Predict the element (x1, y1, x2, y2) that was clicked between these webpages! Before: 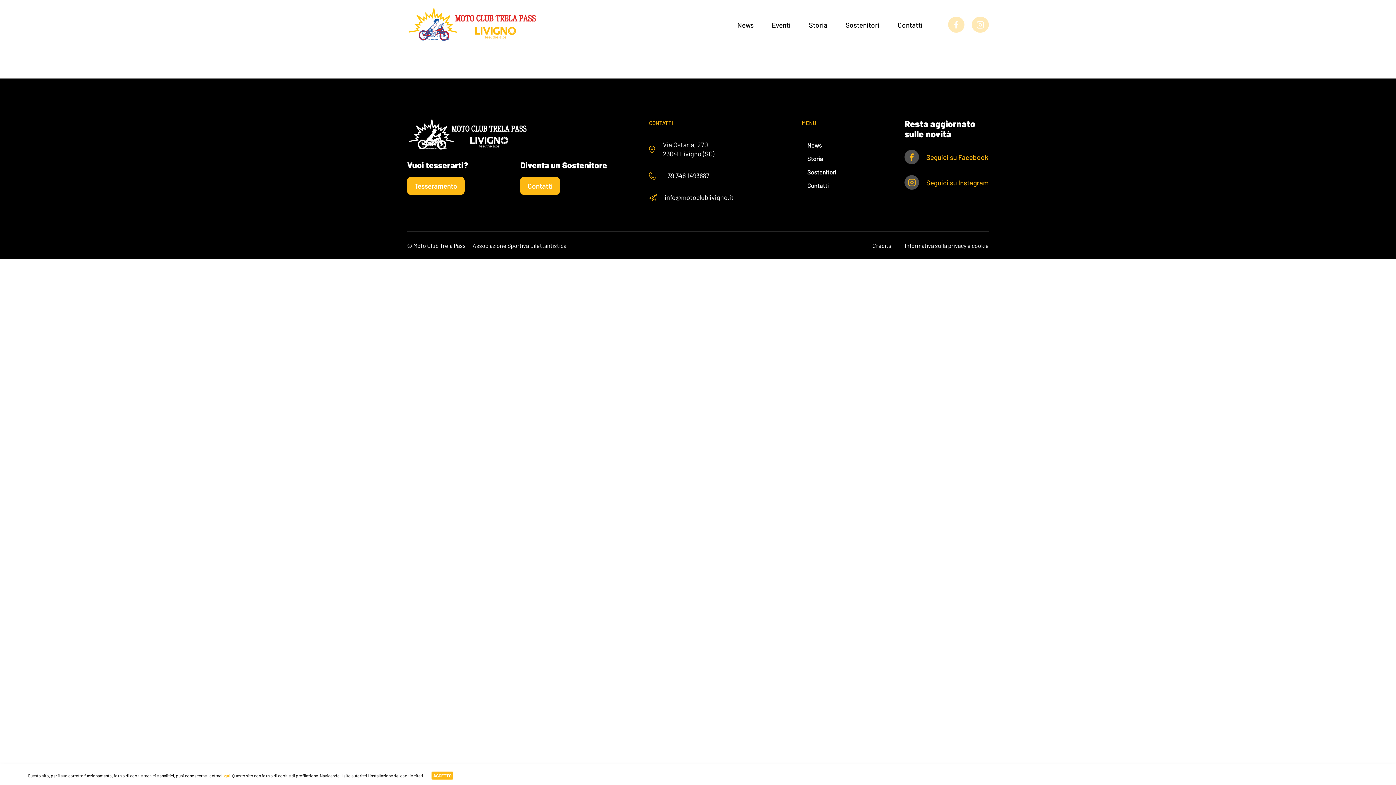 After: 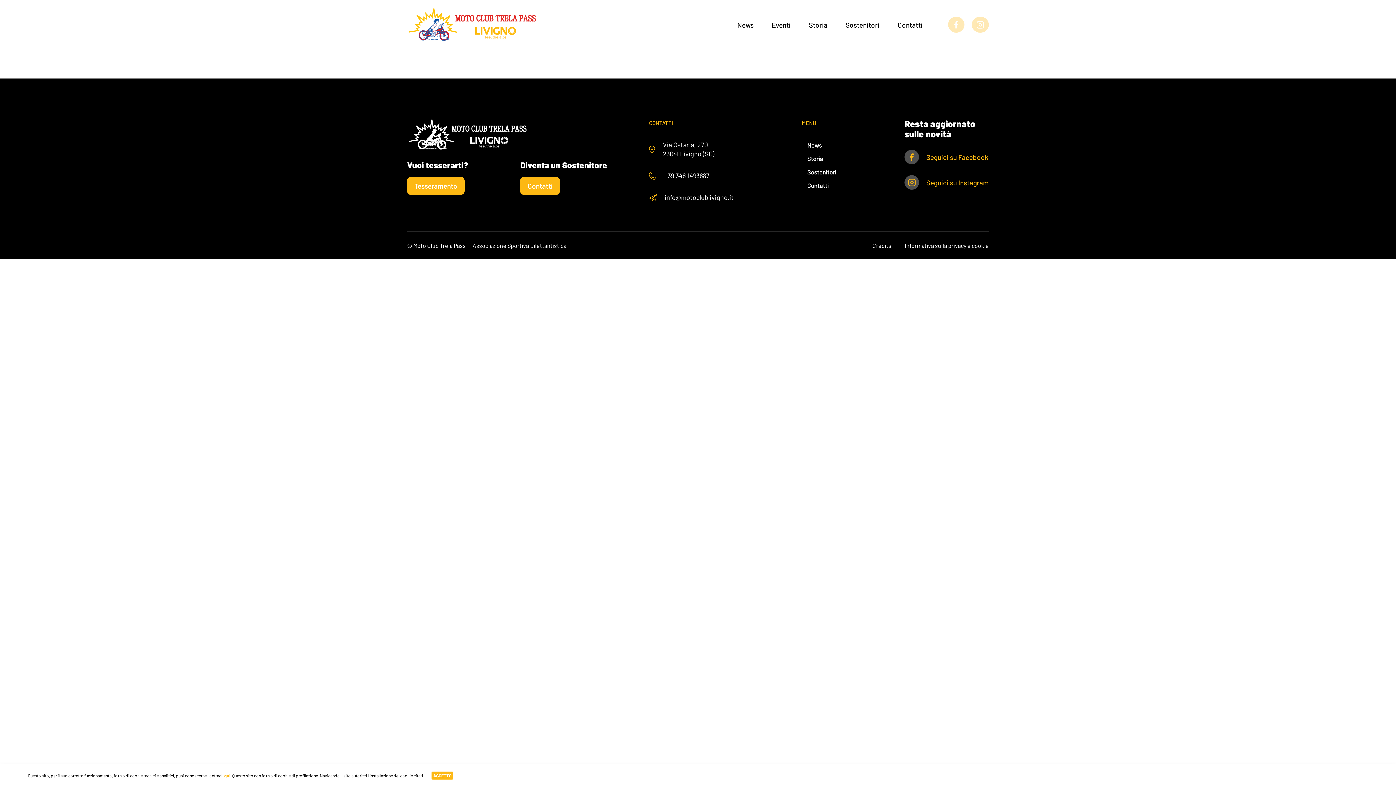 Action: label: +39 348 1493887 bbox: (656, 171, 709, 180)